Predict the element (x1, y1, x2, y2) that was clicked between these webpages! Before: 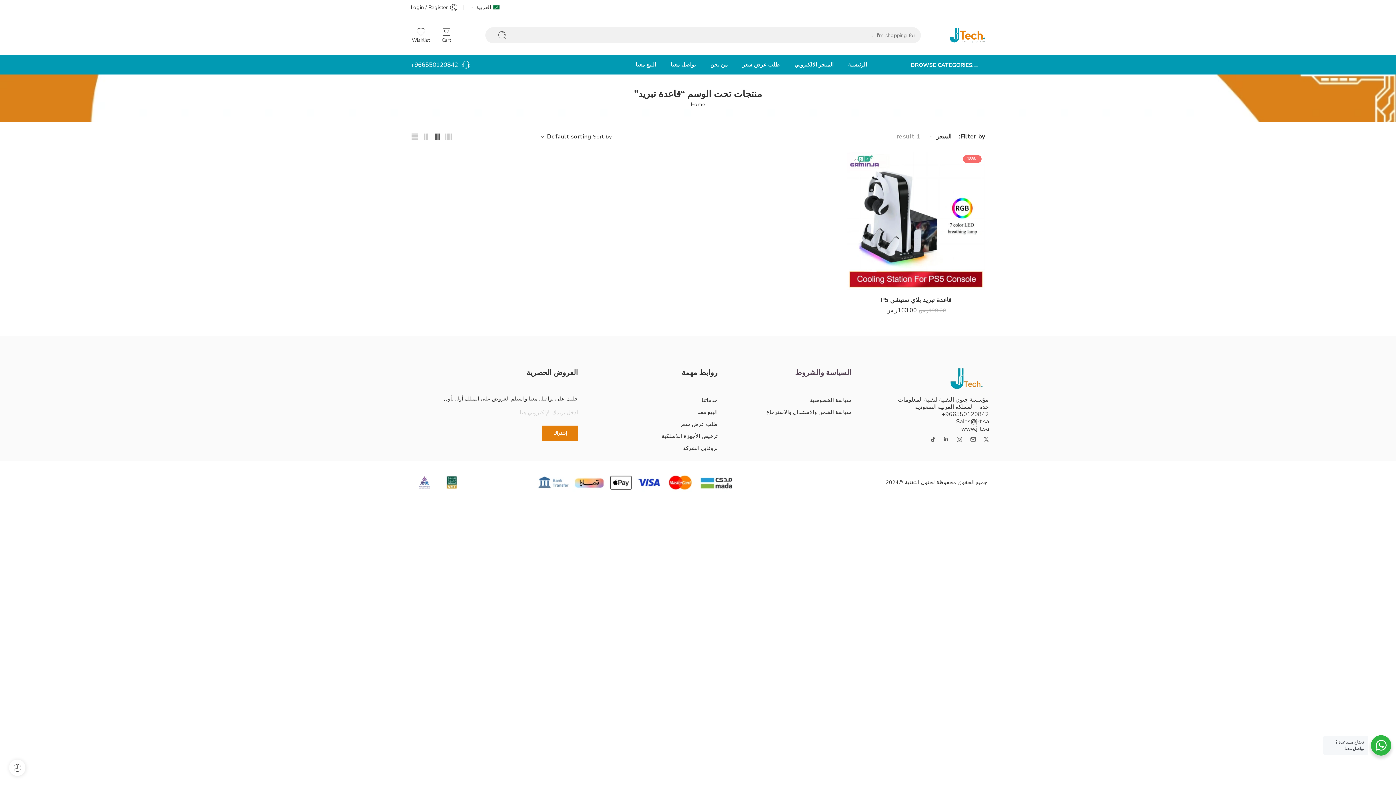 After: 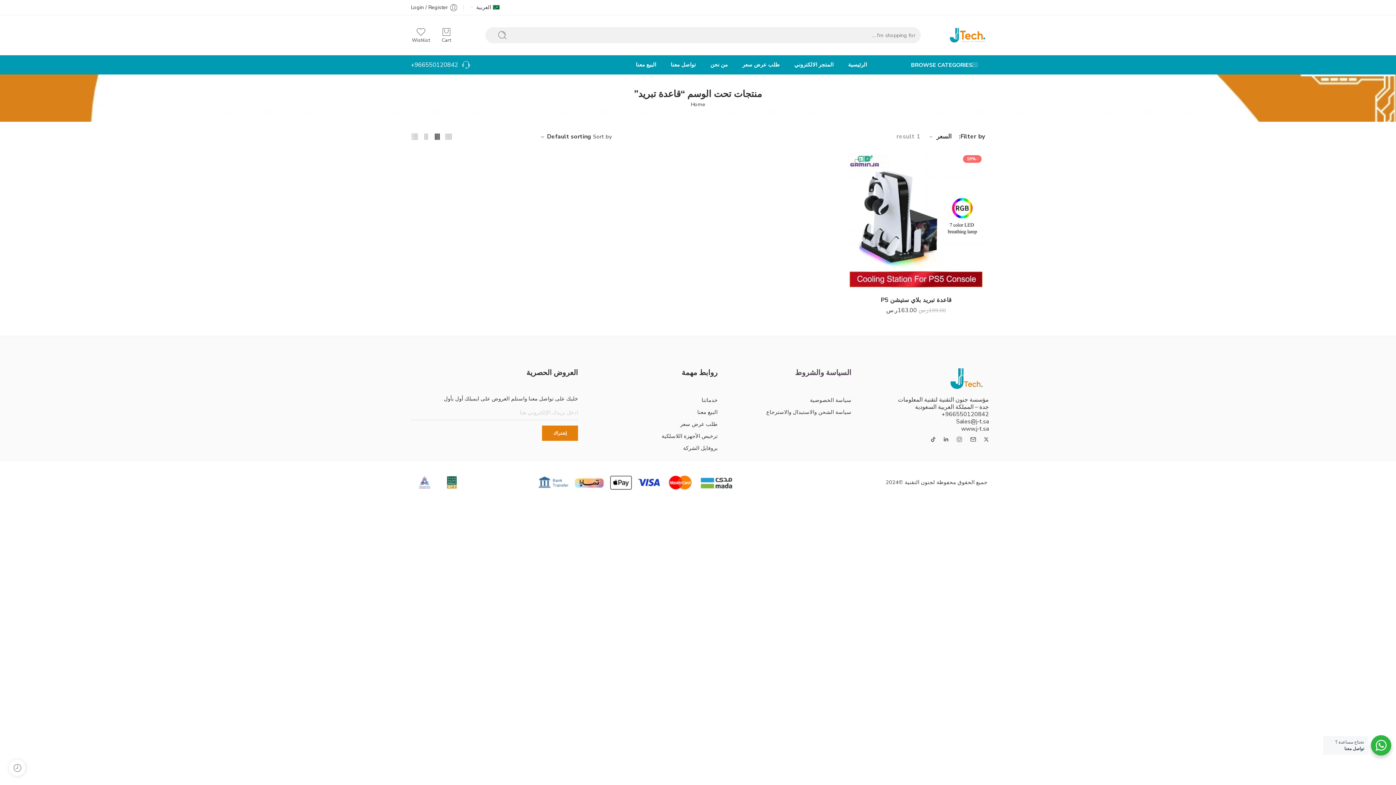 Action: bbox: (410, 59, 471, 70) label:   966550120842+